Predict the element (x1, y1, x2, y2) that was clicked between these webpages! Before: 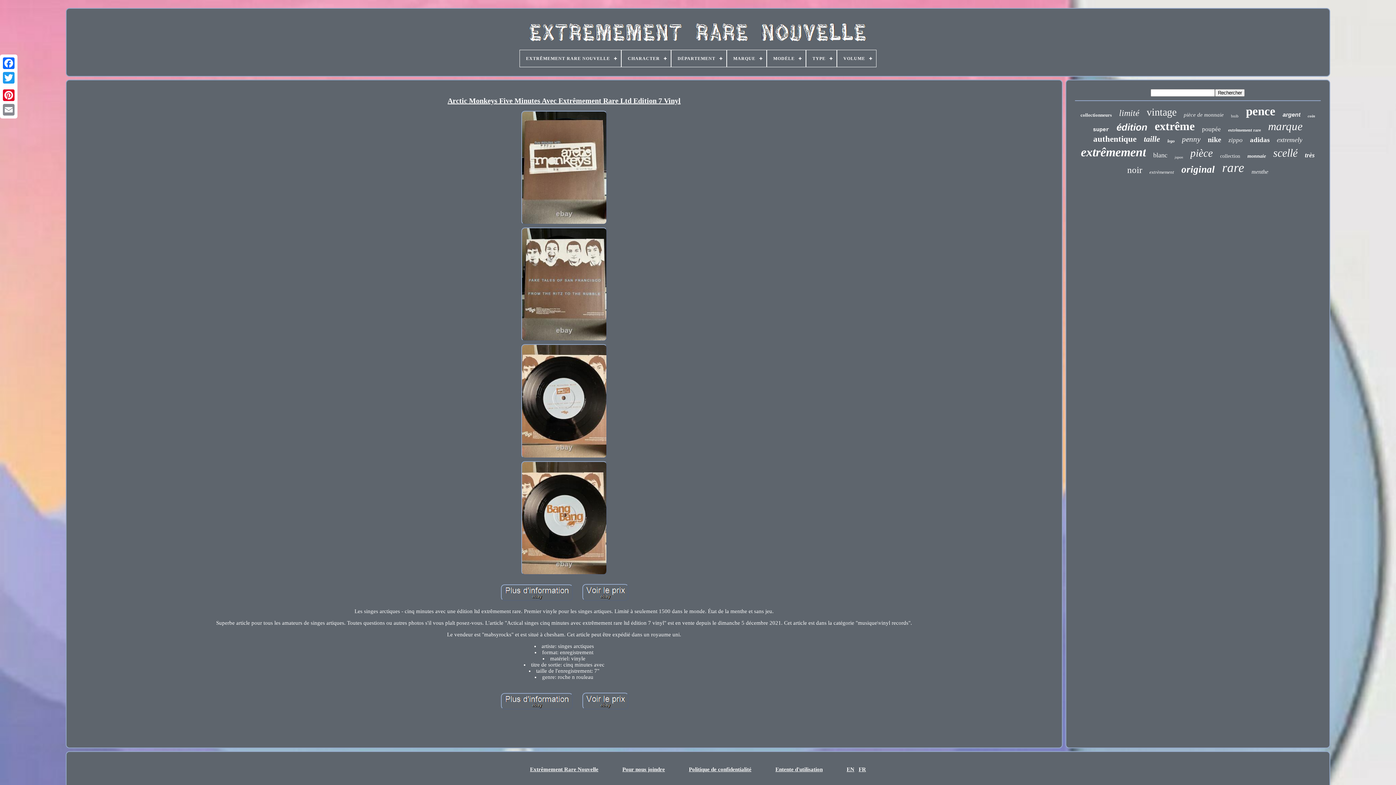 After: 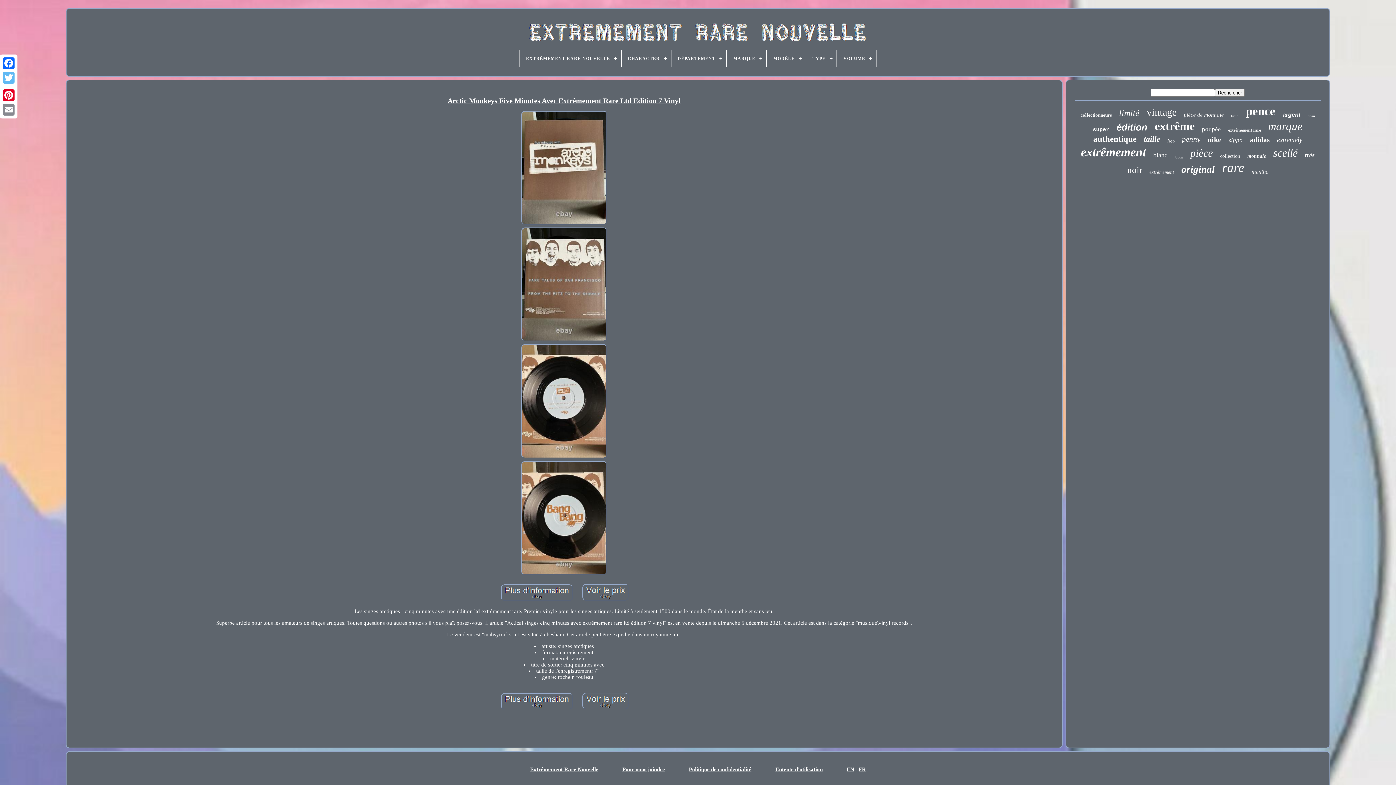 Action: bbox: (1, 70, 16, 85)